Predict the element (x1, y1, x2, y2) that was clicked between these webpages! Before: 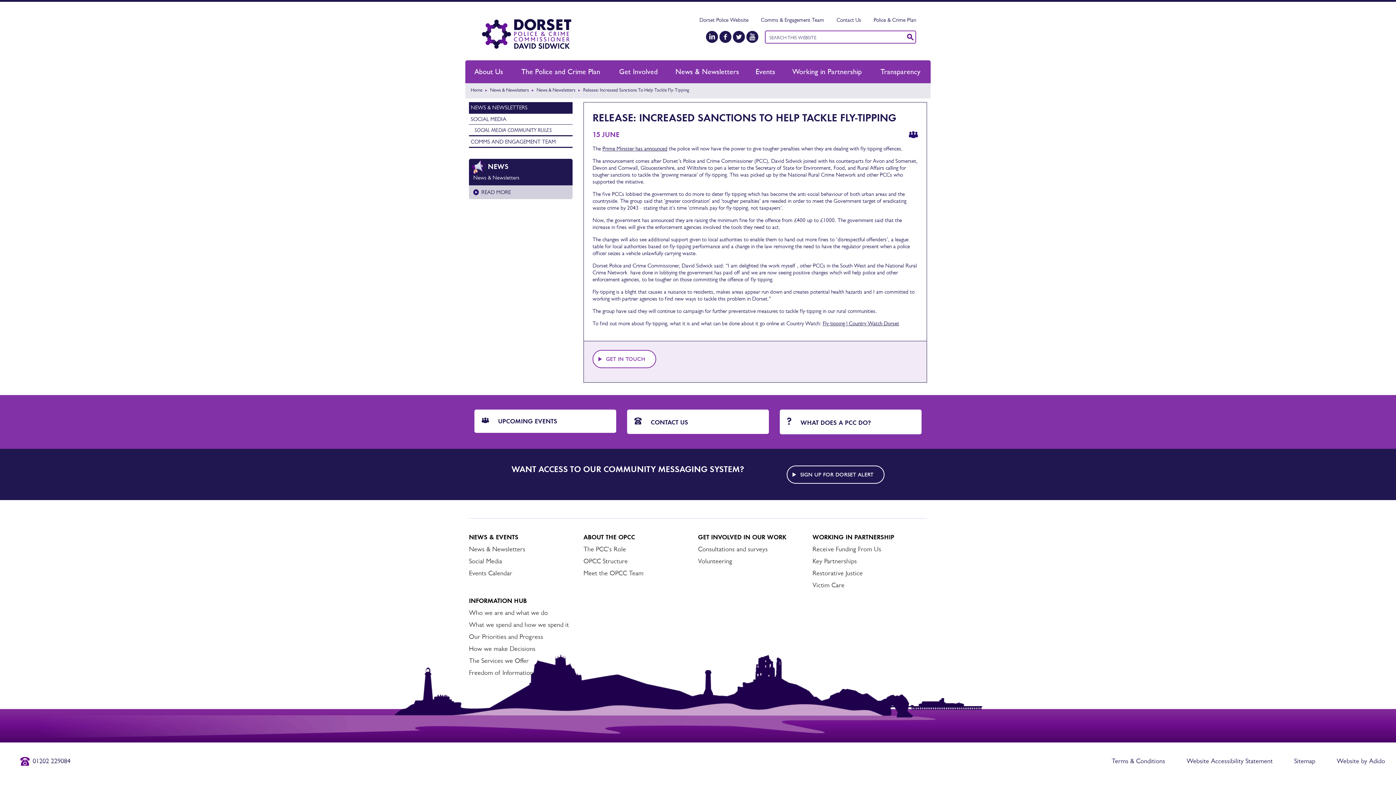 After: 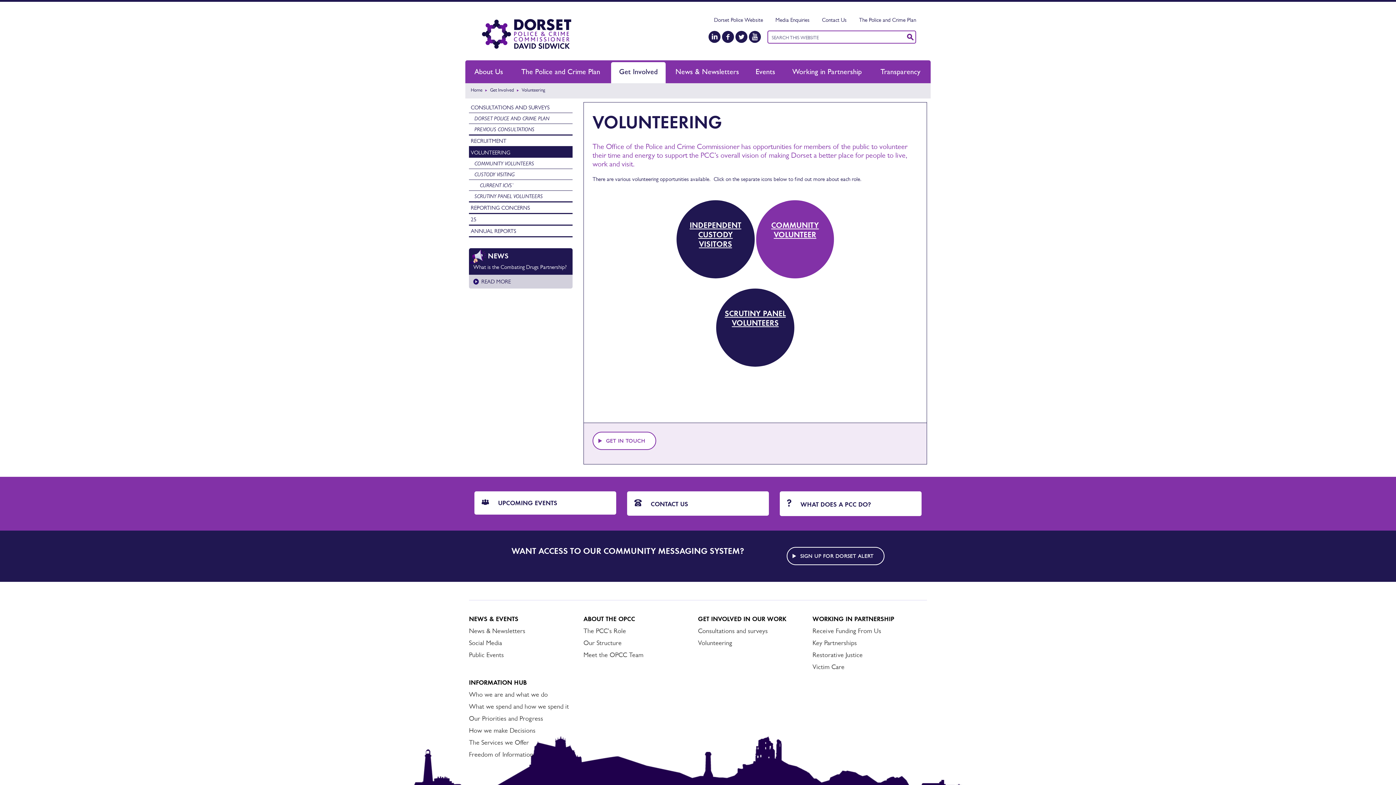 Action: label: Volunteering bbox: (698, 557, 732, 565)